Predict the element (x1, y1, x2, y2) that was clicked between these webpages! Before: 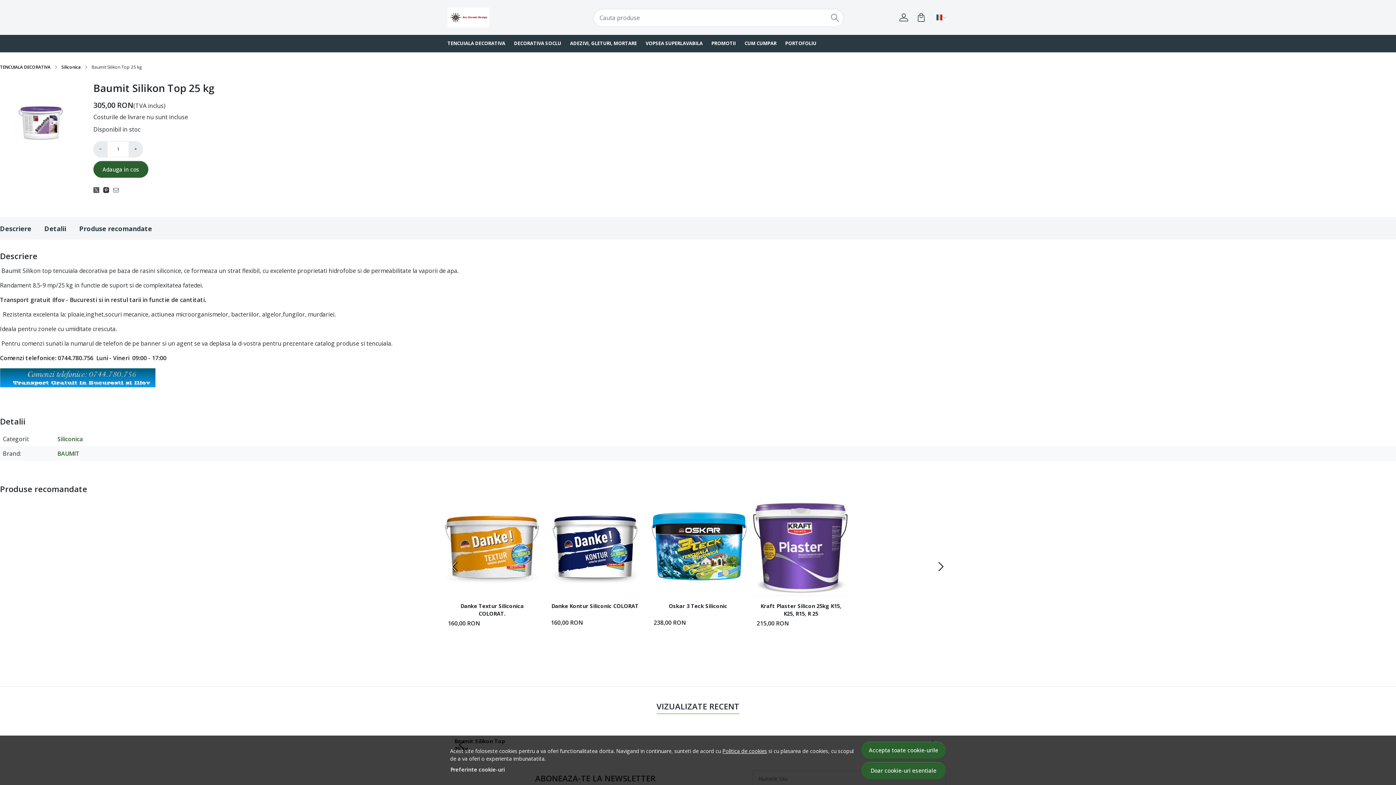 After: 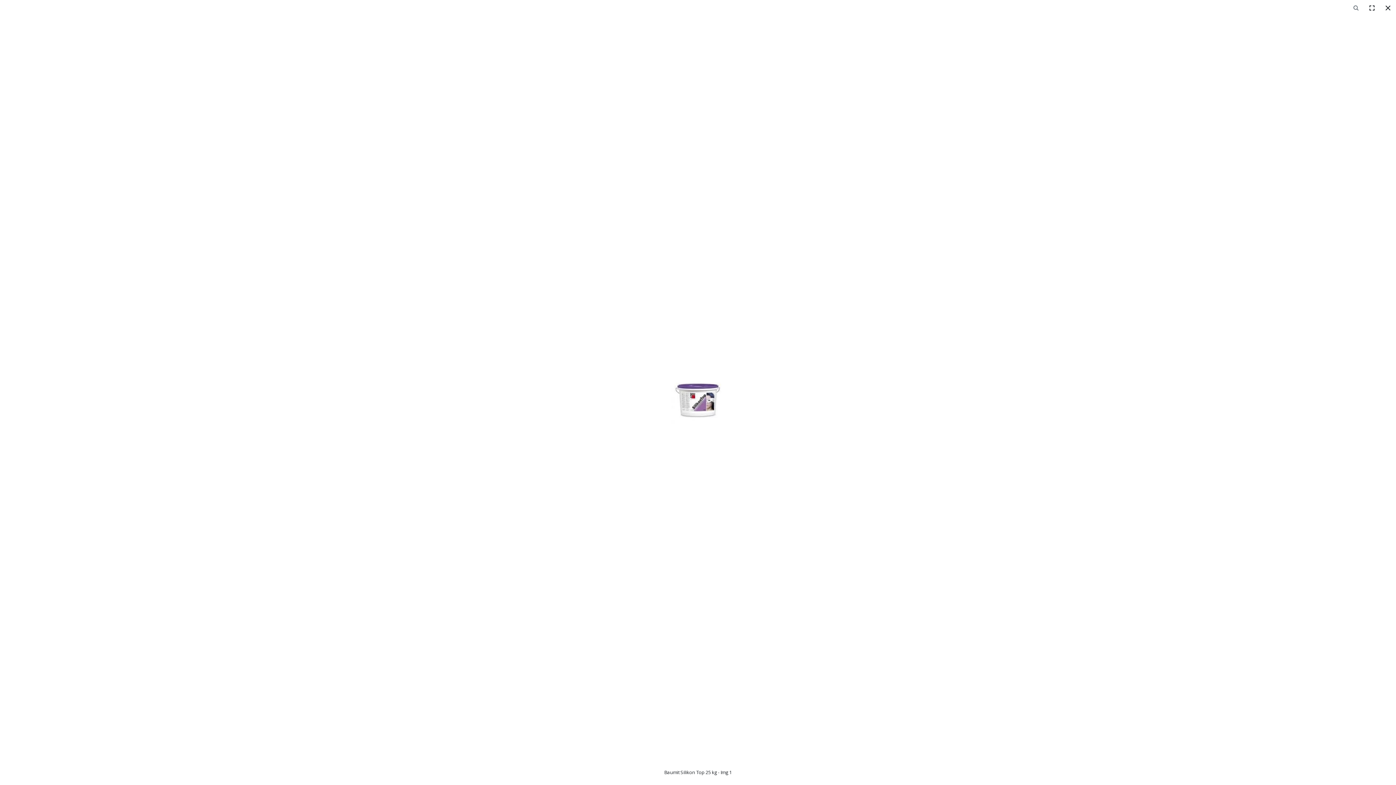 Action: bbox: (0, 82, 81, 163)